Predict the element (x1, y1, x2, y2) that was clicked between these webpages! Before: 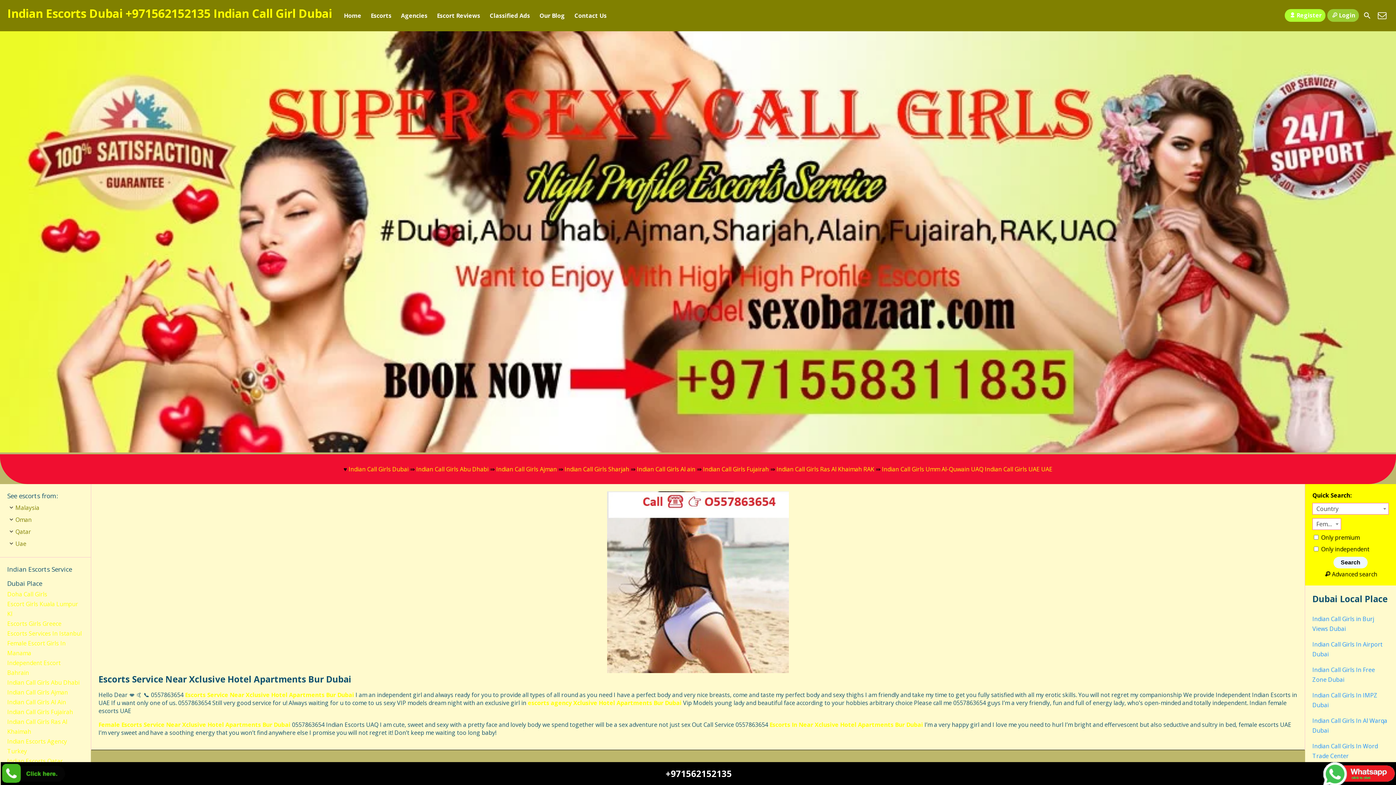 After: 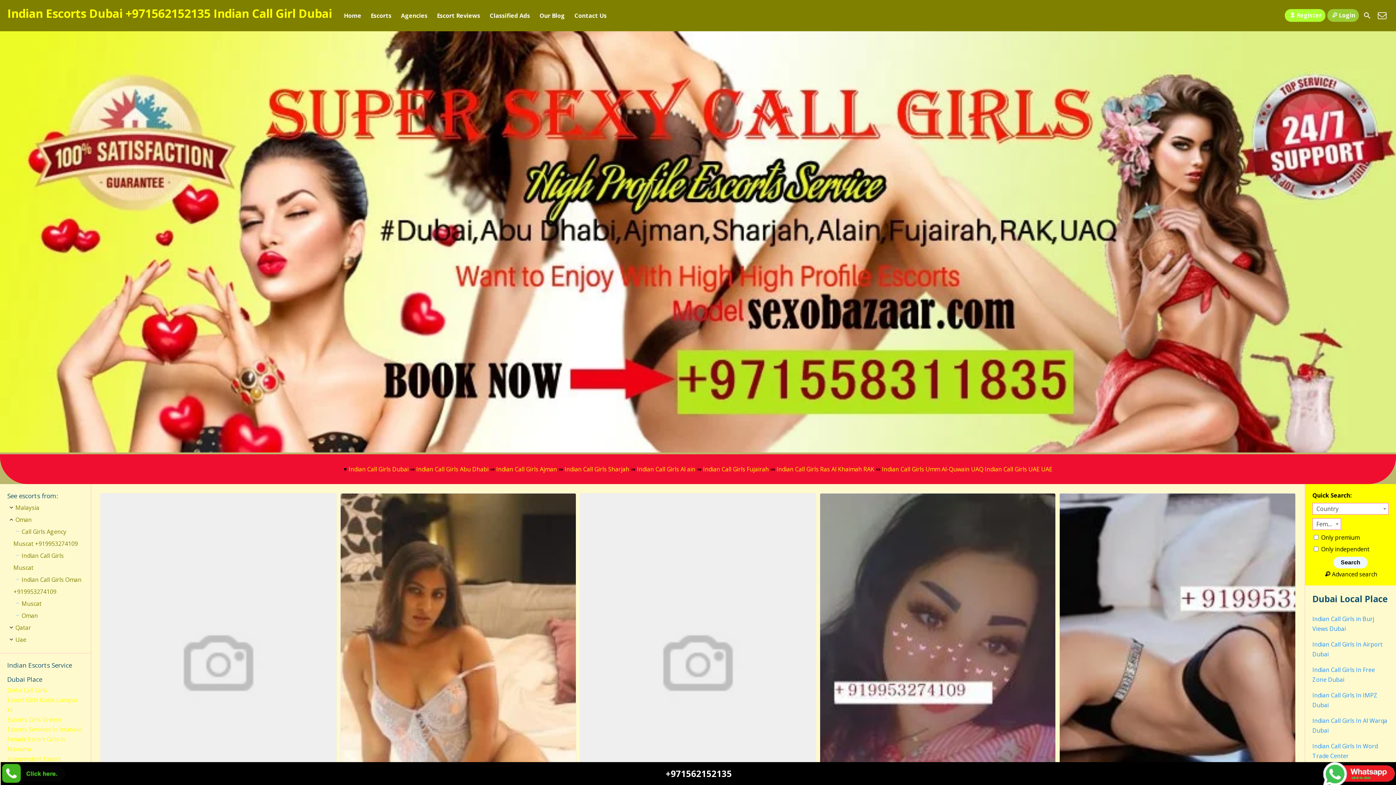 Action: bbox: (15, 515, 31, 524) label: Oman